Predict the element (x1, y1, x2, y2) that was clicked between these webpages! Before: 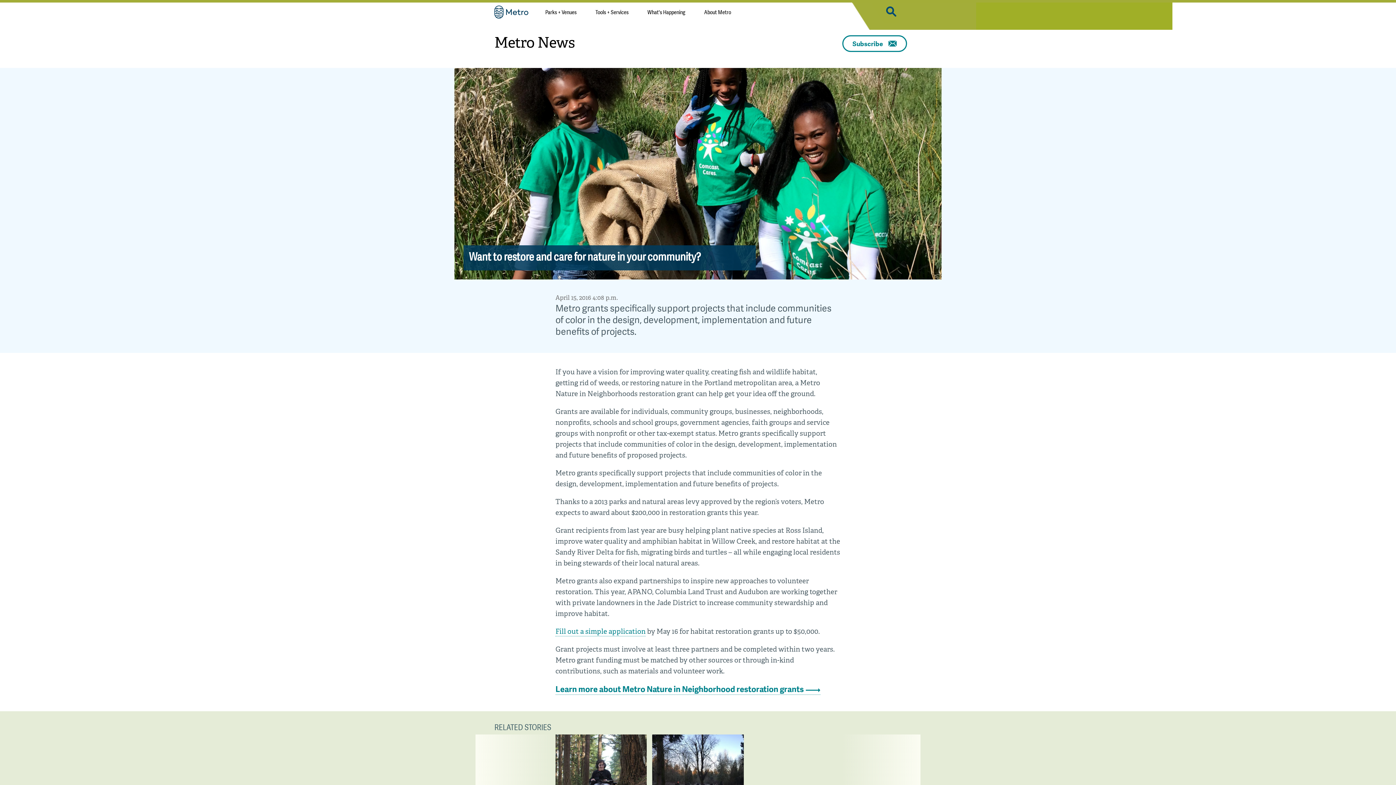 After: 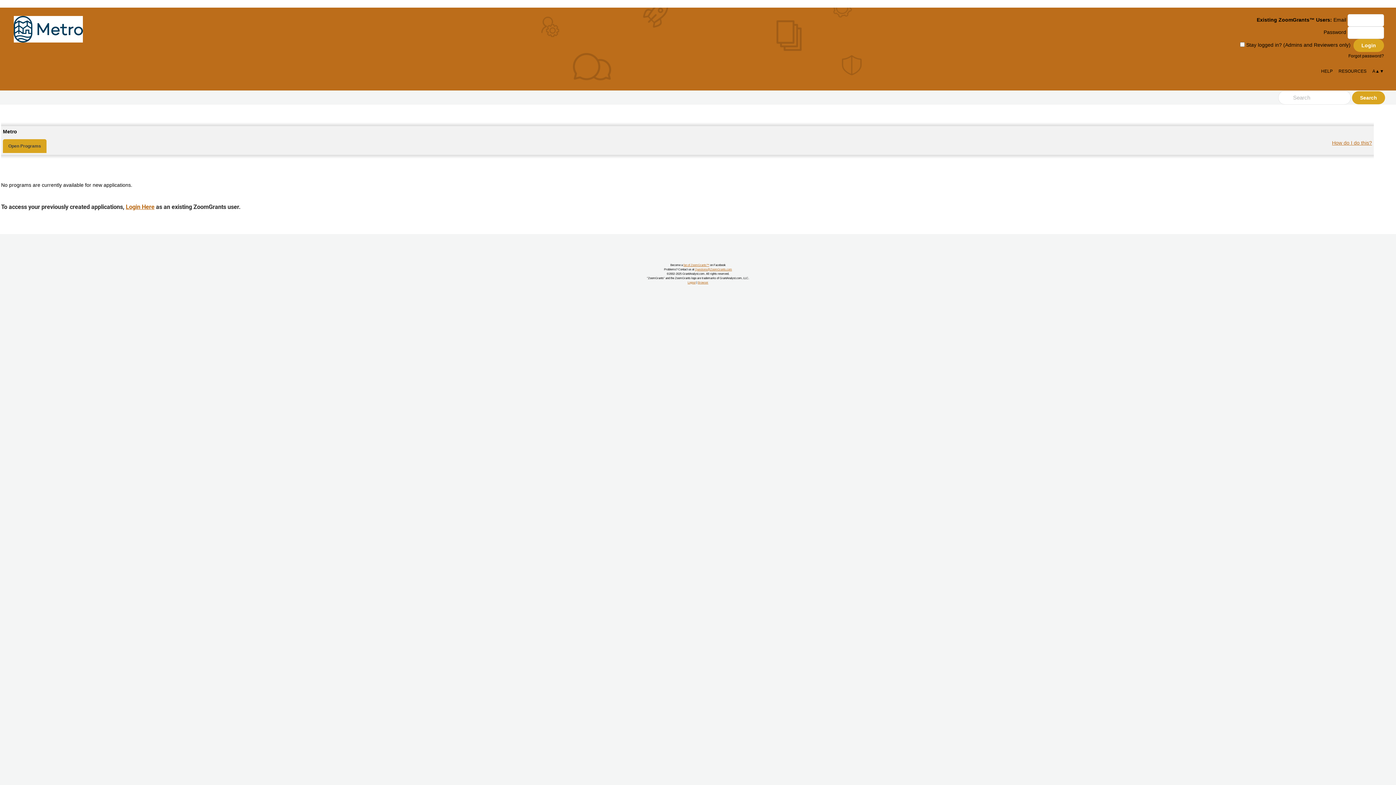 Action: label: Fill out a simple application bbox: (555, 627, 645, 636)